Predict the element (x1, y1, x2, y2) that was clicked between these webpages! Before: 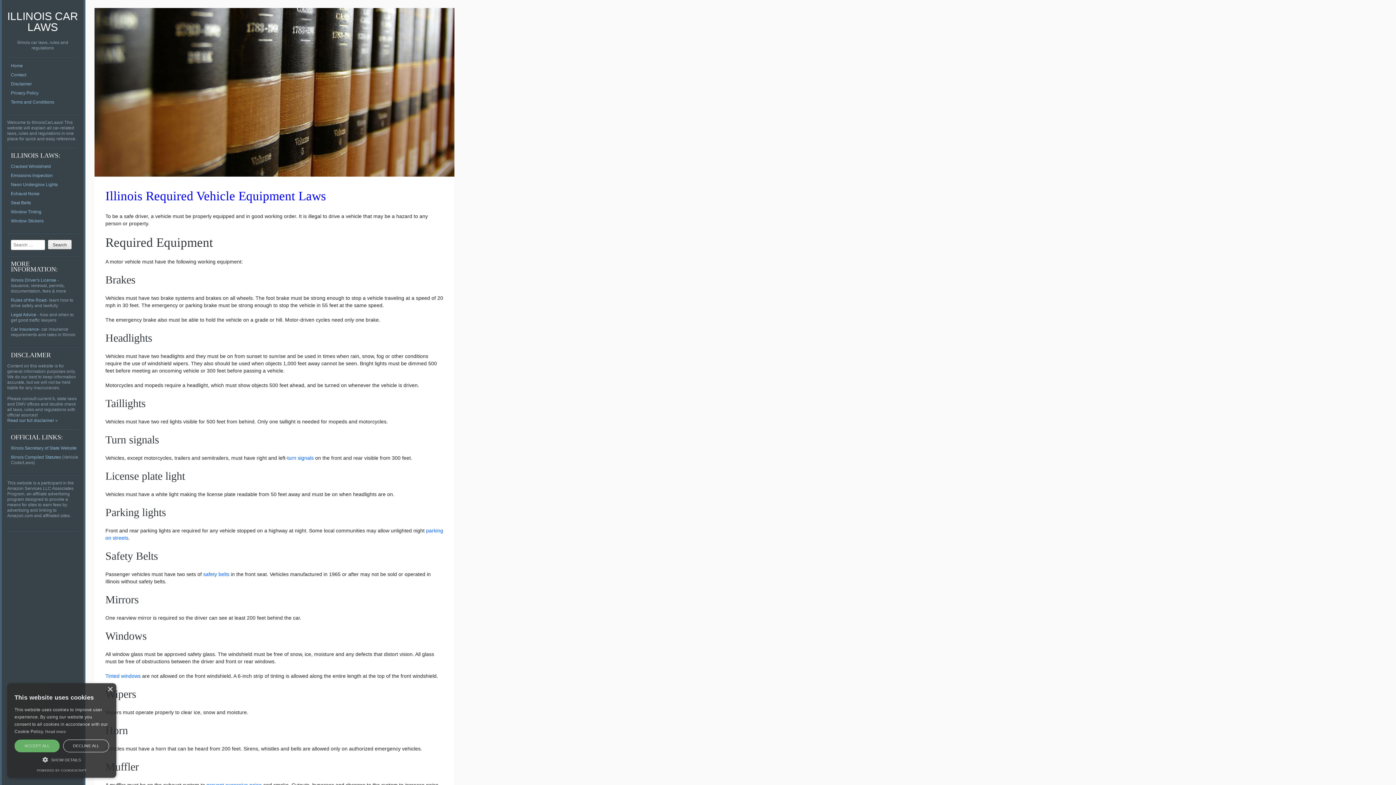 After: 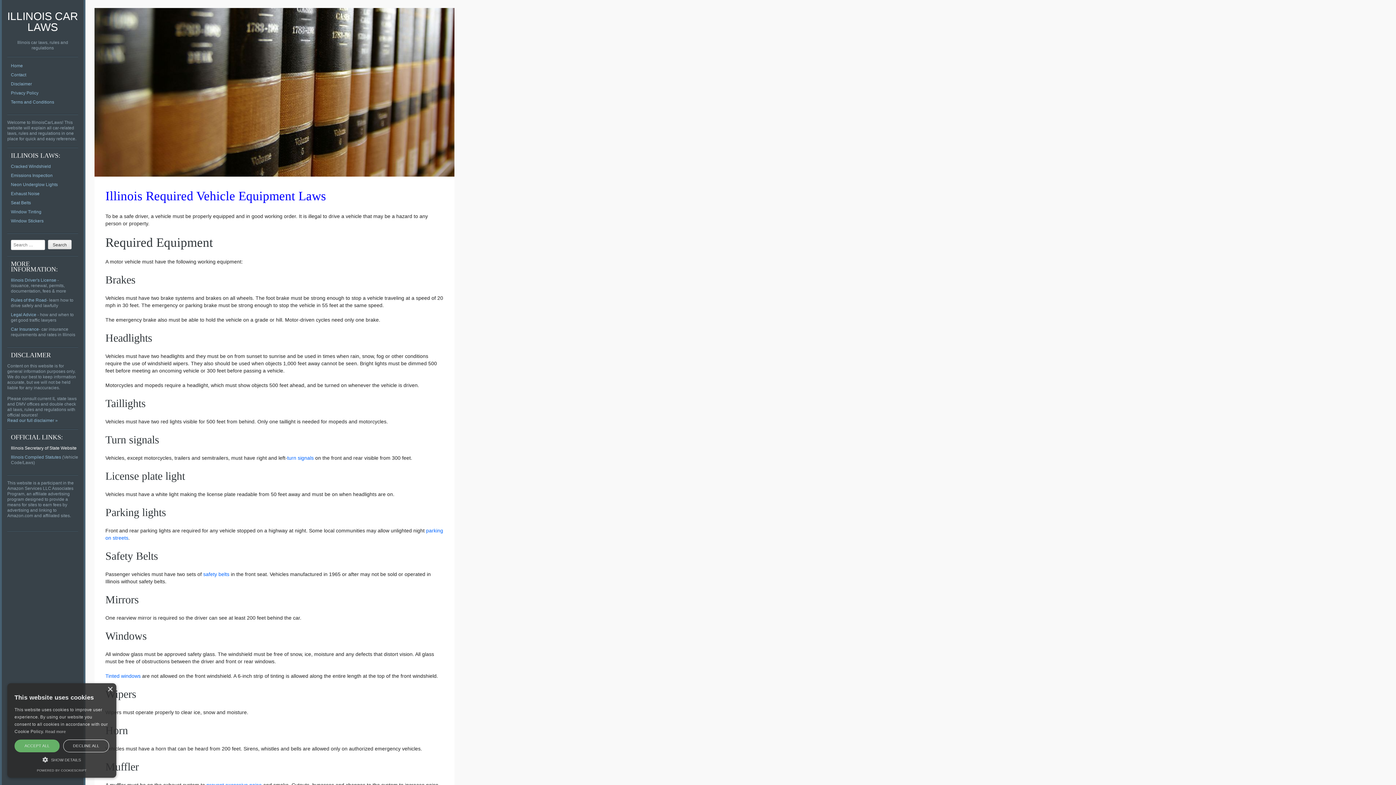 Action: label: Illinois Secretary of State Website bbox: (10, 445, 76, 450)